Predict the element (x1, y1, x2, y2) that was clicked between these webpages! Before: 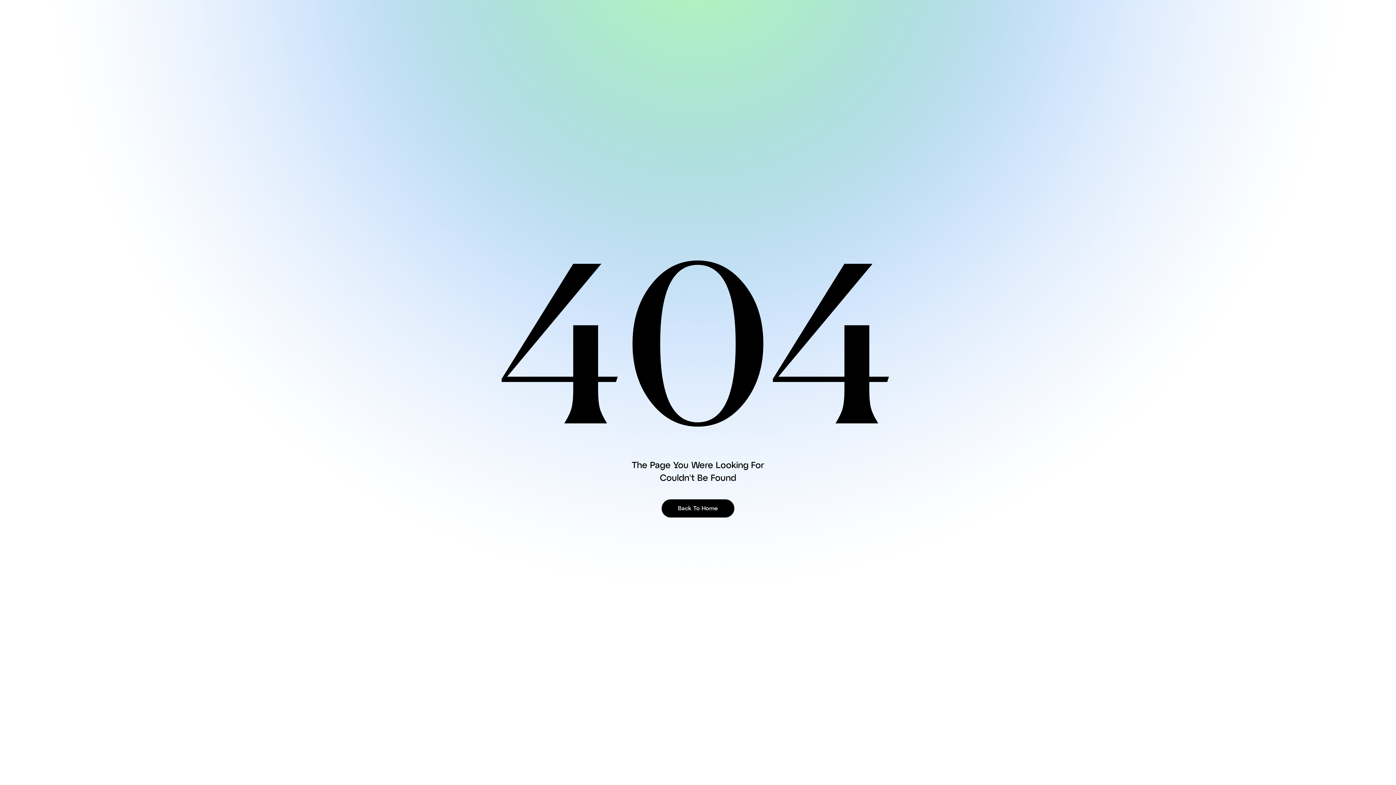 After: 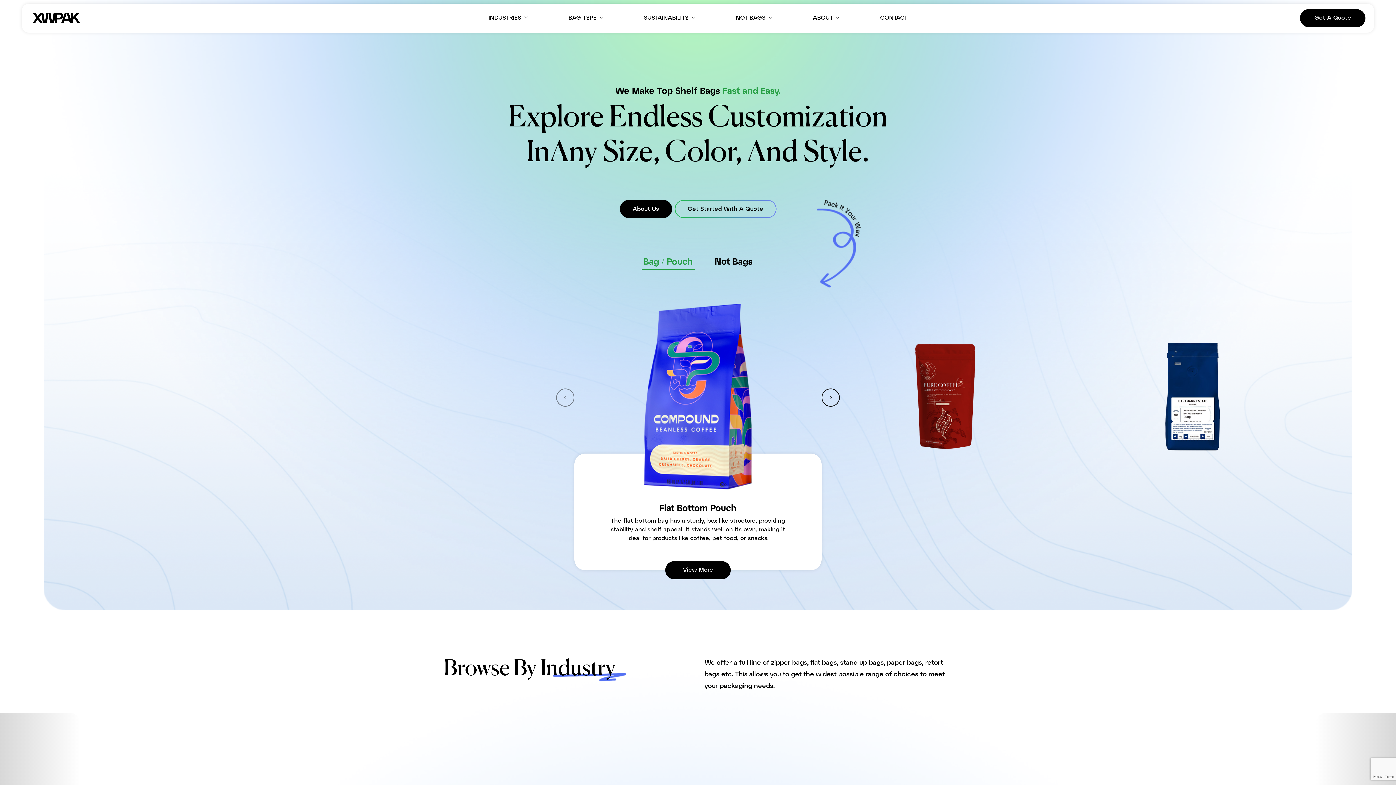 Action: bbox: (661, 499, 734, 517) label: Back To Home